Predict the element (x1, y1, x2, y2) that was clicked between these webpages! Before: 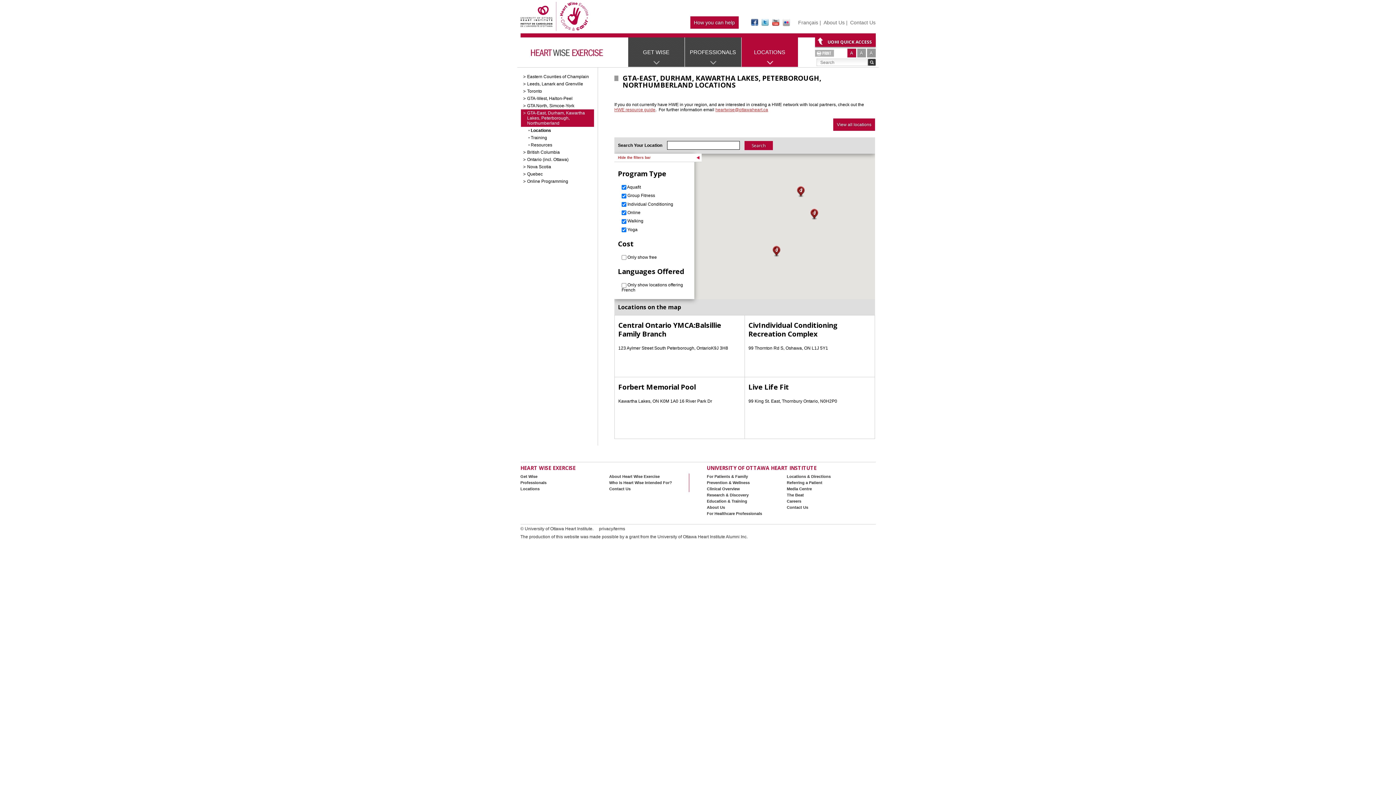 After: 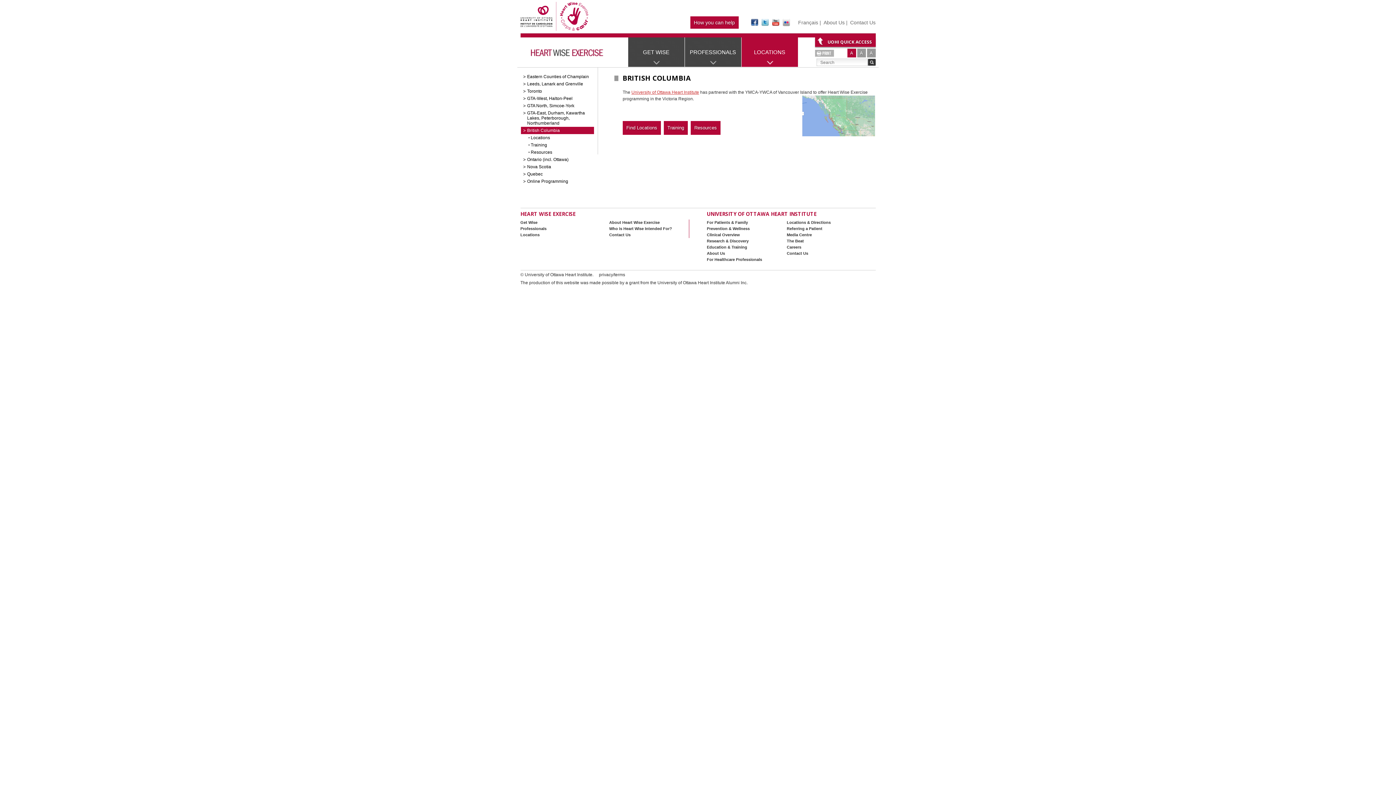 Action: bbox: (521, 148, 594, 156) label: British Columbia